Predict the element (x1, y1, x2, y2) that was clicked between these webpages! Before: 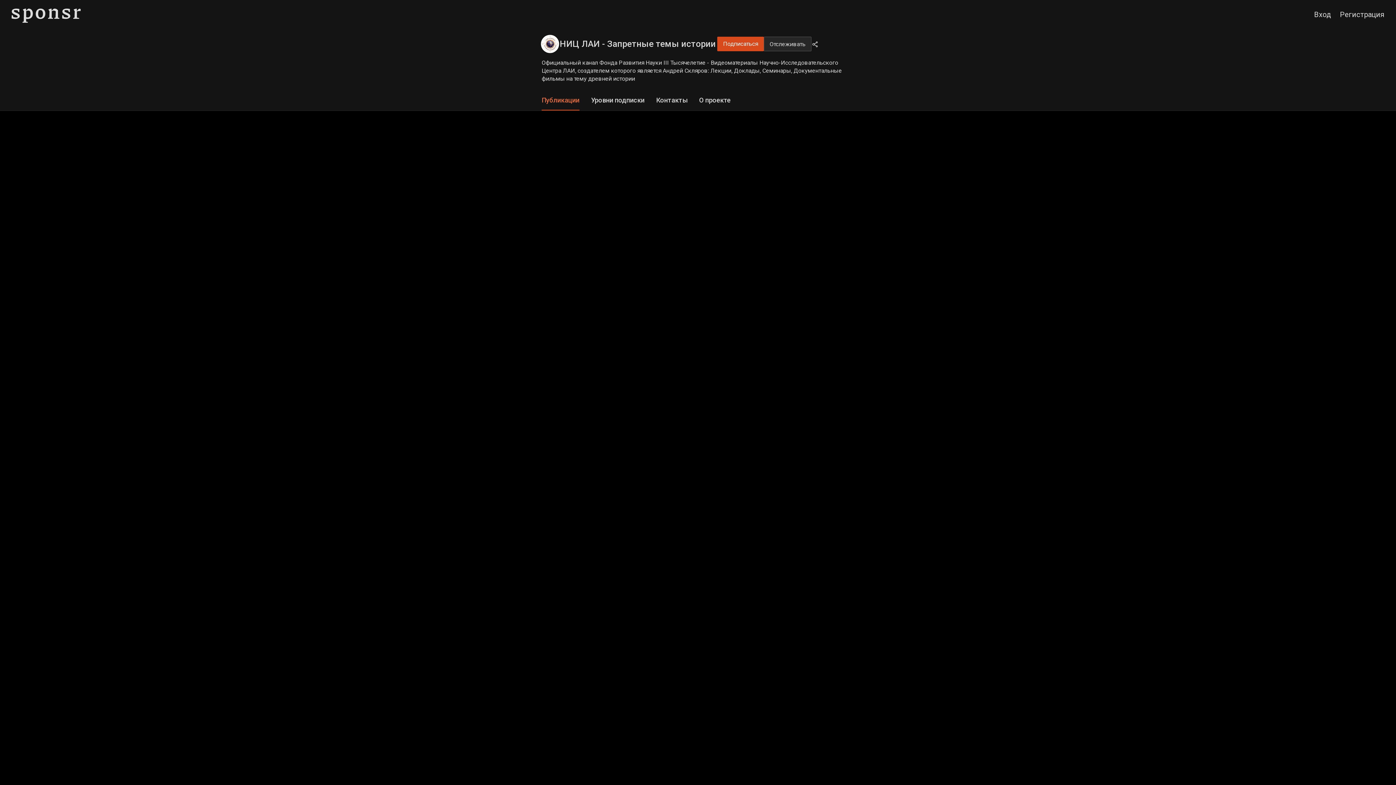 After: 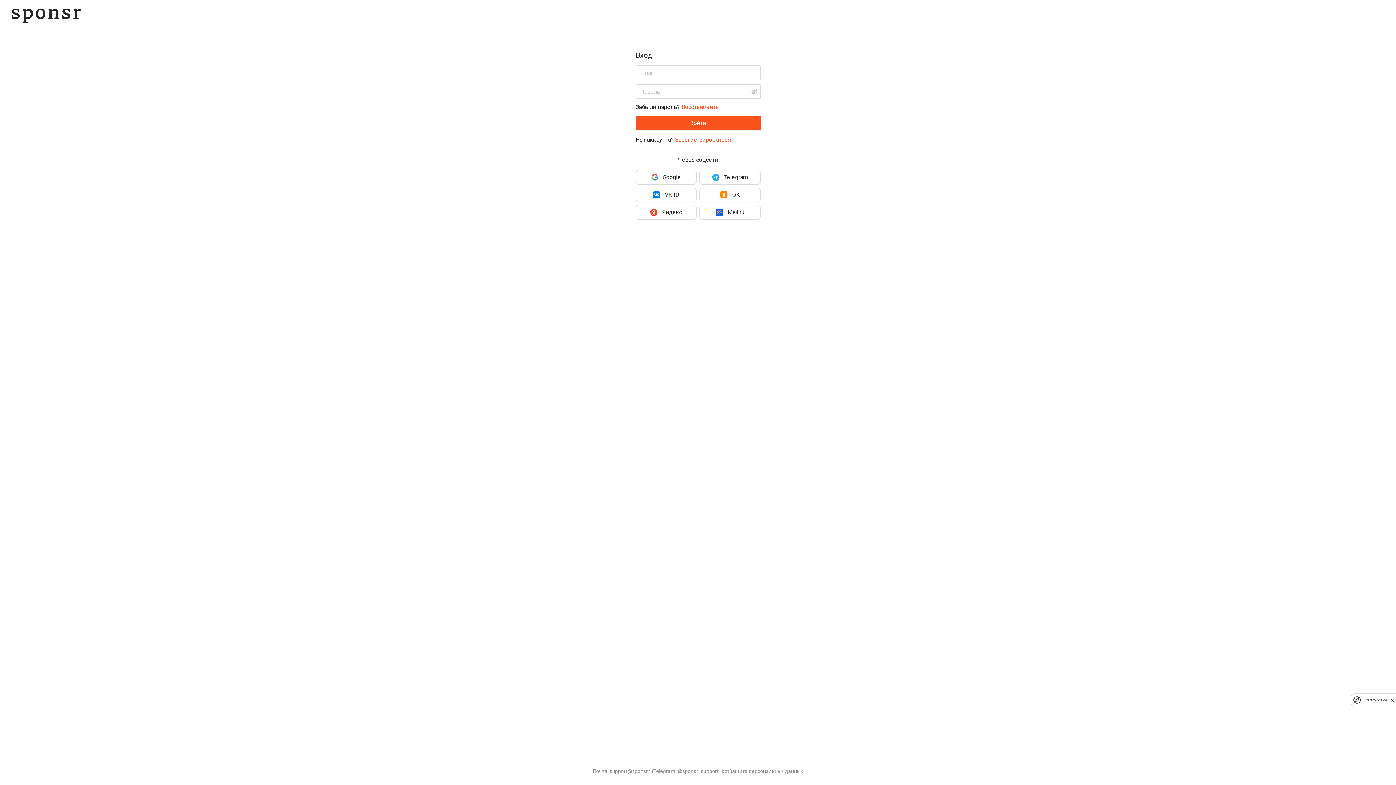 Action: label: Вход bbox: (1314, 10, 1331, 18)